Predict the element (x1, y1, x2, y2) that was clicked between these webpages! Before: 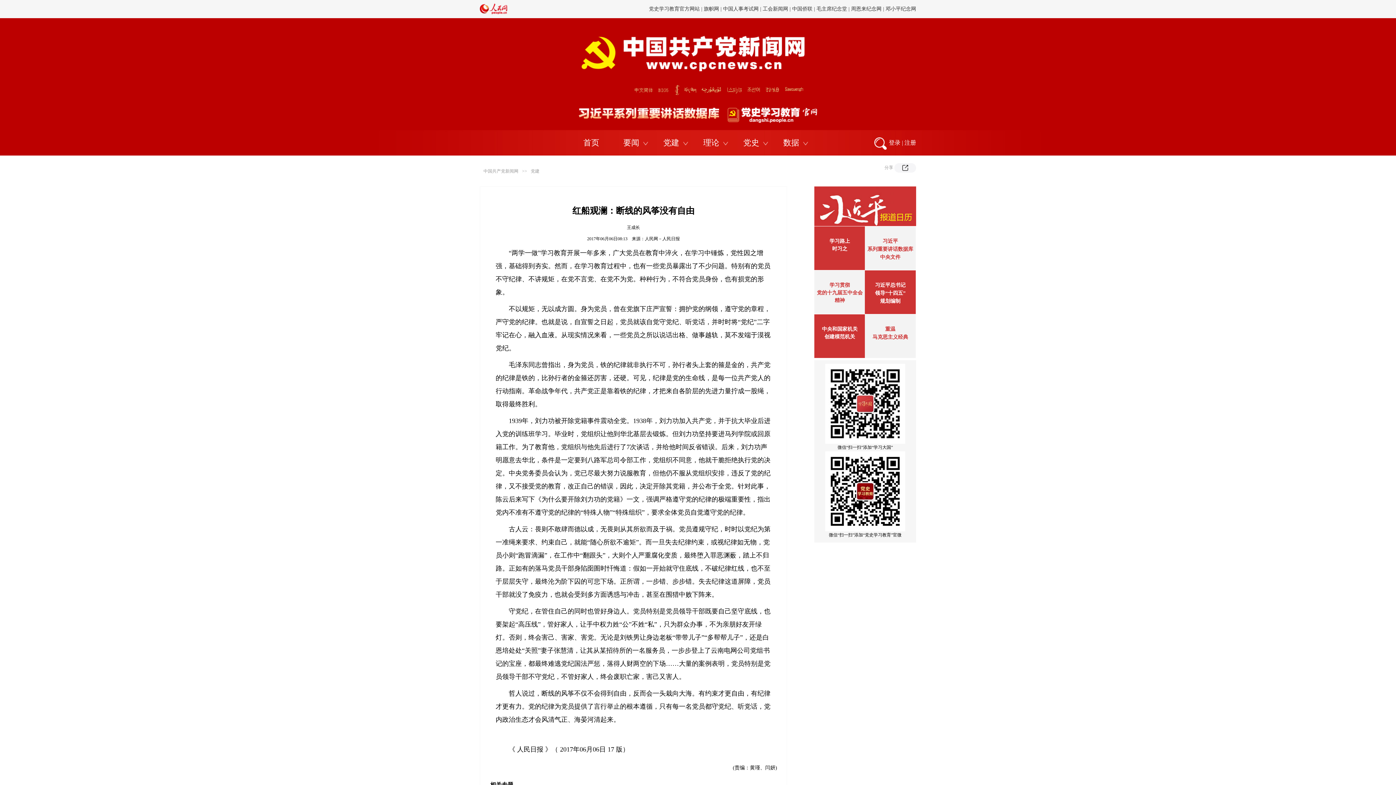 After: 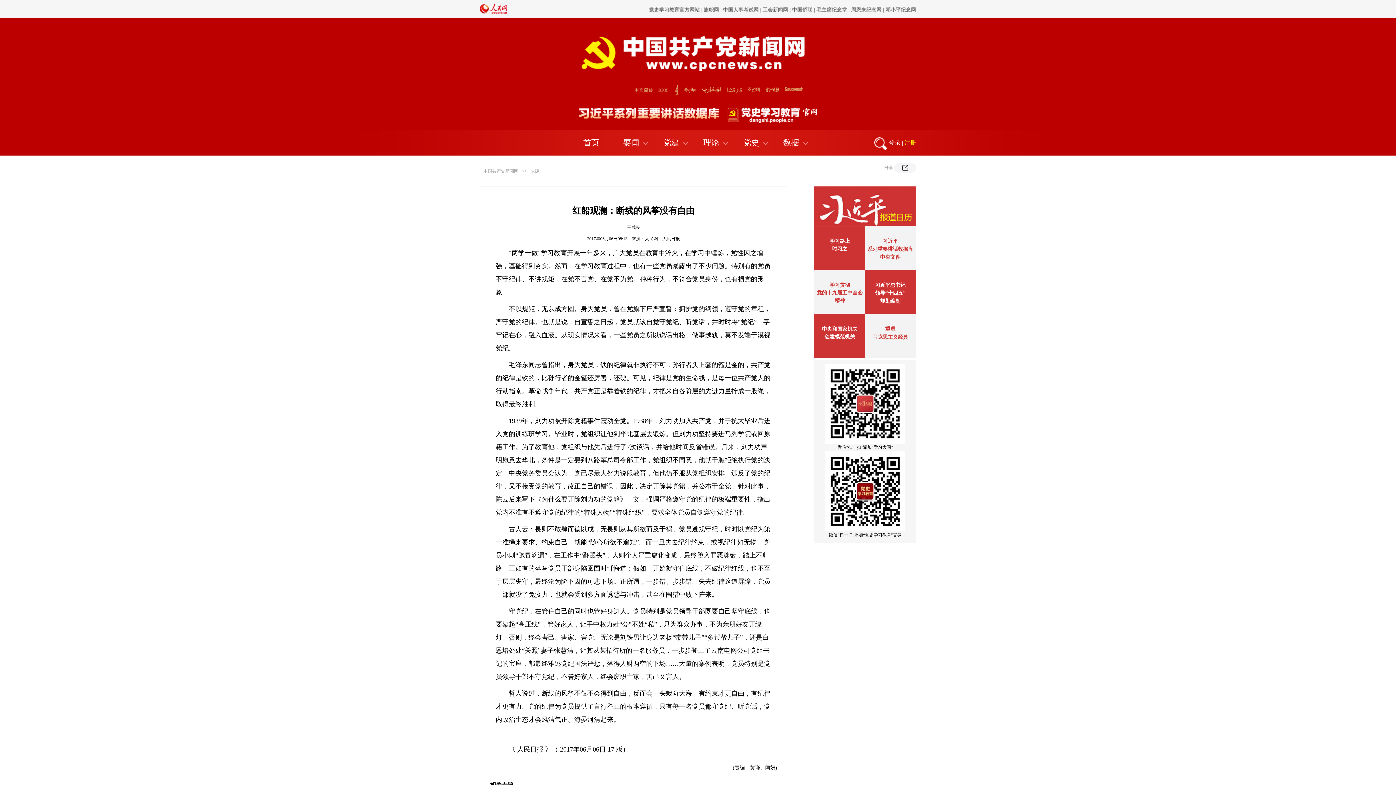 Action: bbox: (904, 130, 916, 155) label: 注册